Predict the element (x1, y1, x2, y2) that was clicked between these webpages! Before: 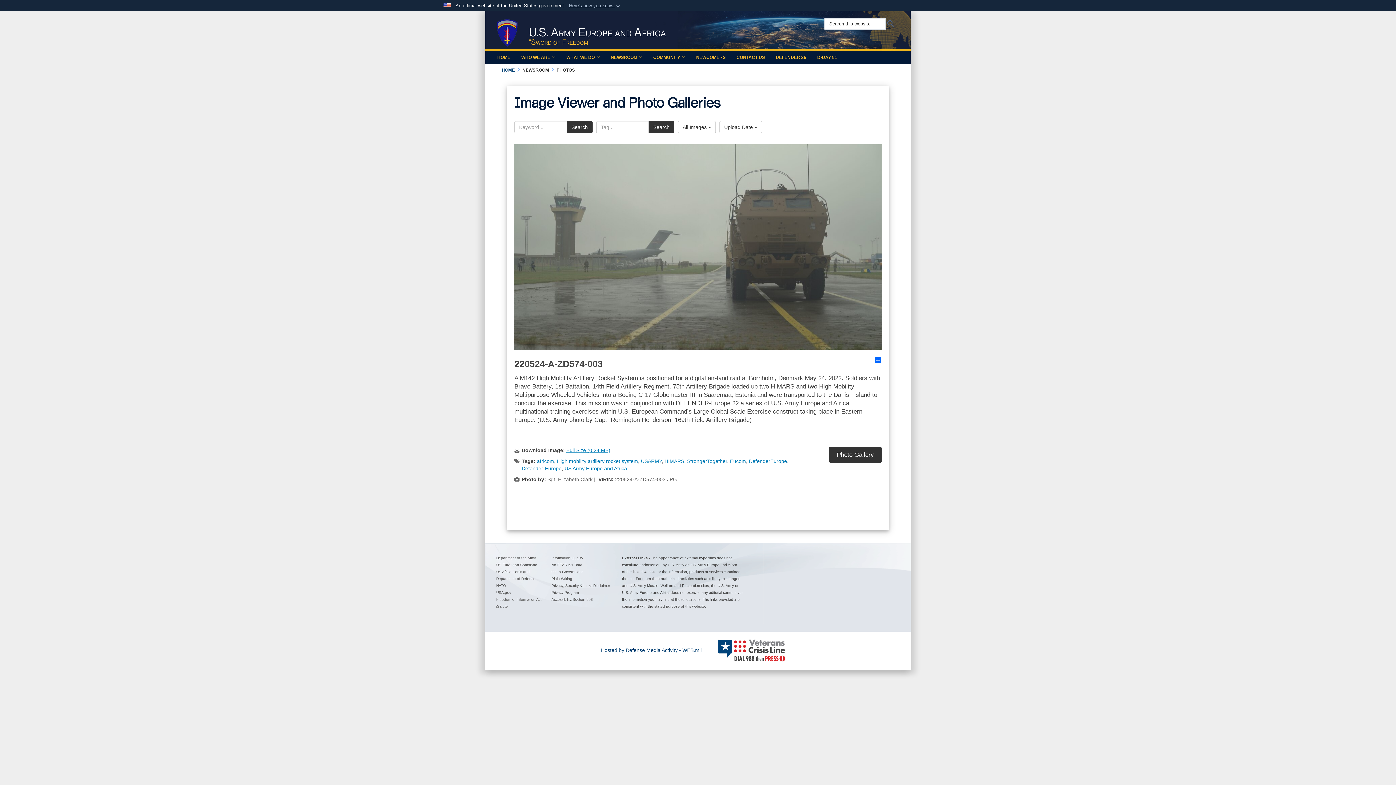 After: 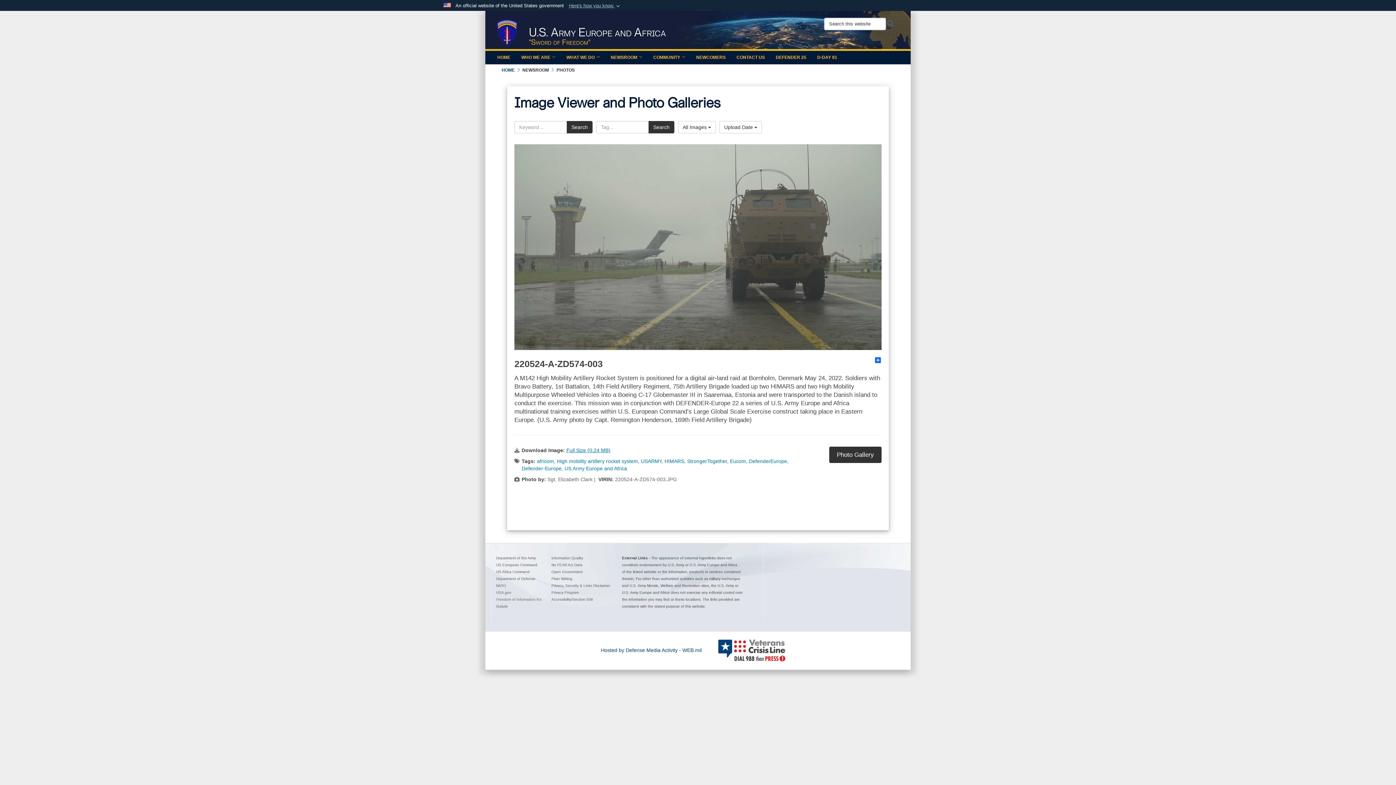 Action: bbox: (708, 647, 795, 653)